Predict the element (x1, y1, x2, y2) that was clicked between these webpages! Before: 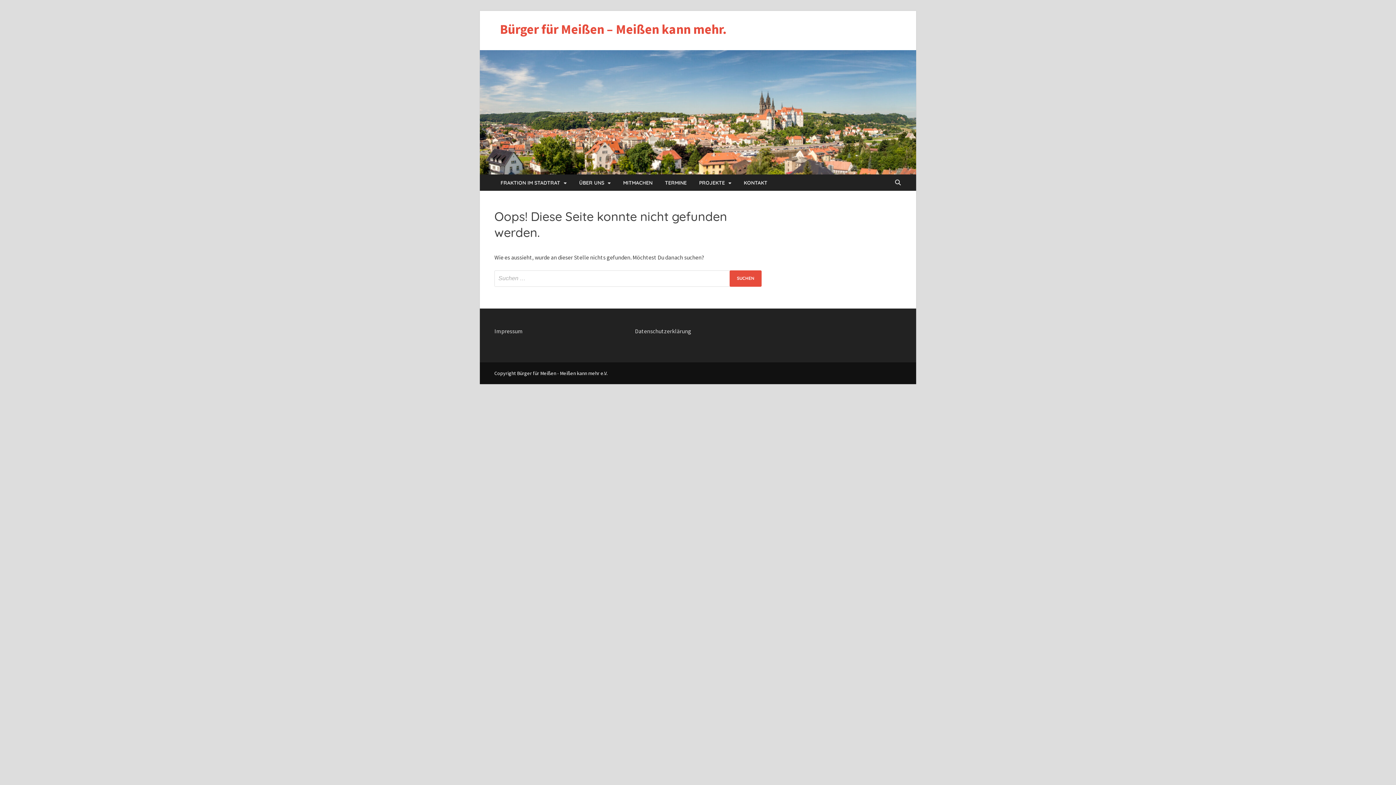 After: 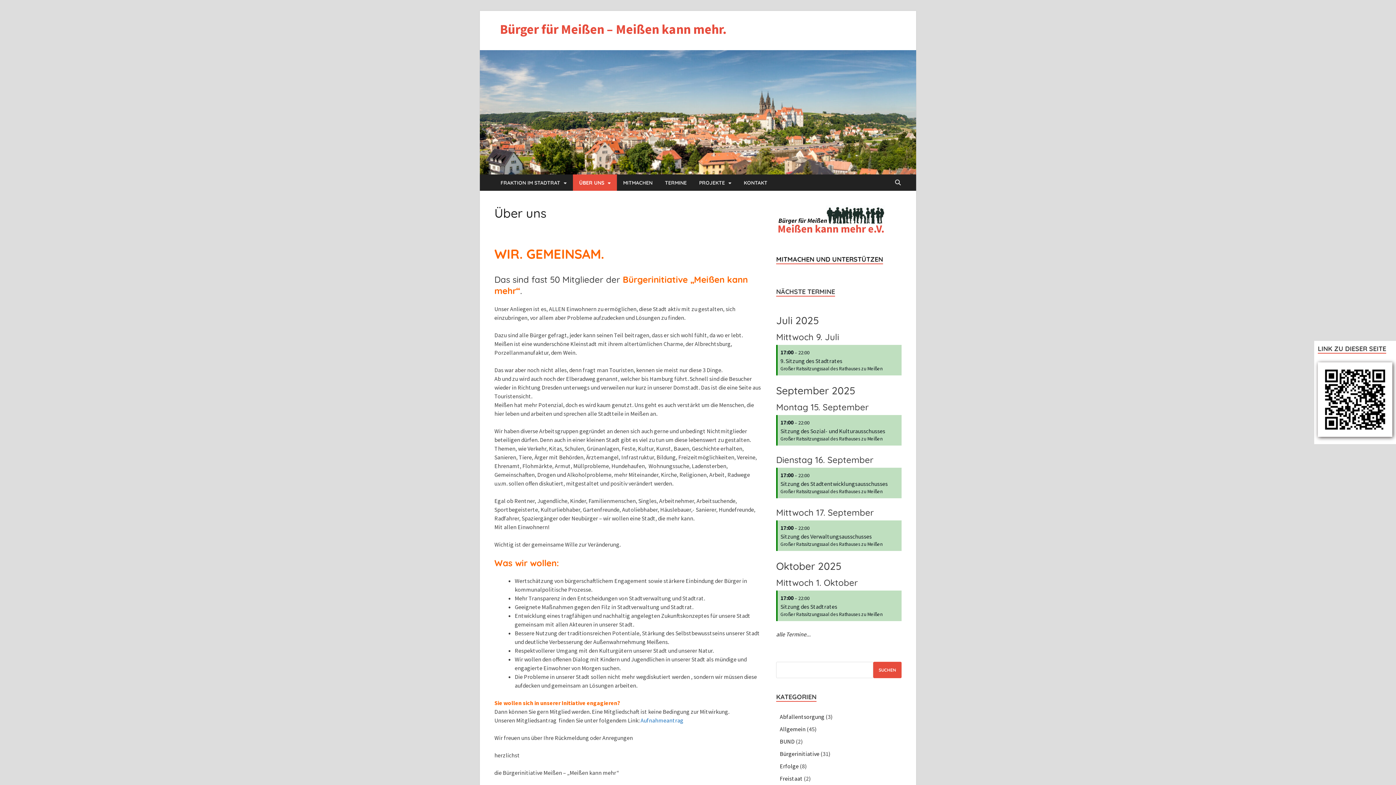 Action: label: ÜBER UNS bbox: (573, 174, 617, 191)